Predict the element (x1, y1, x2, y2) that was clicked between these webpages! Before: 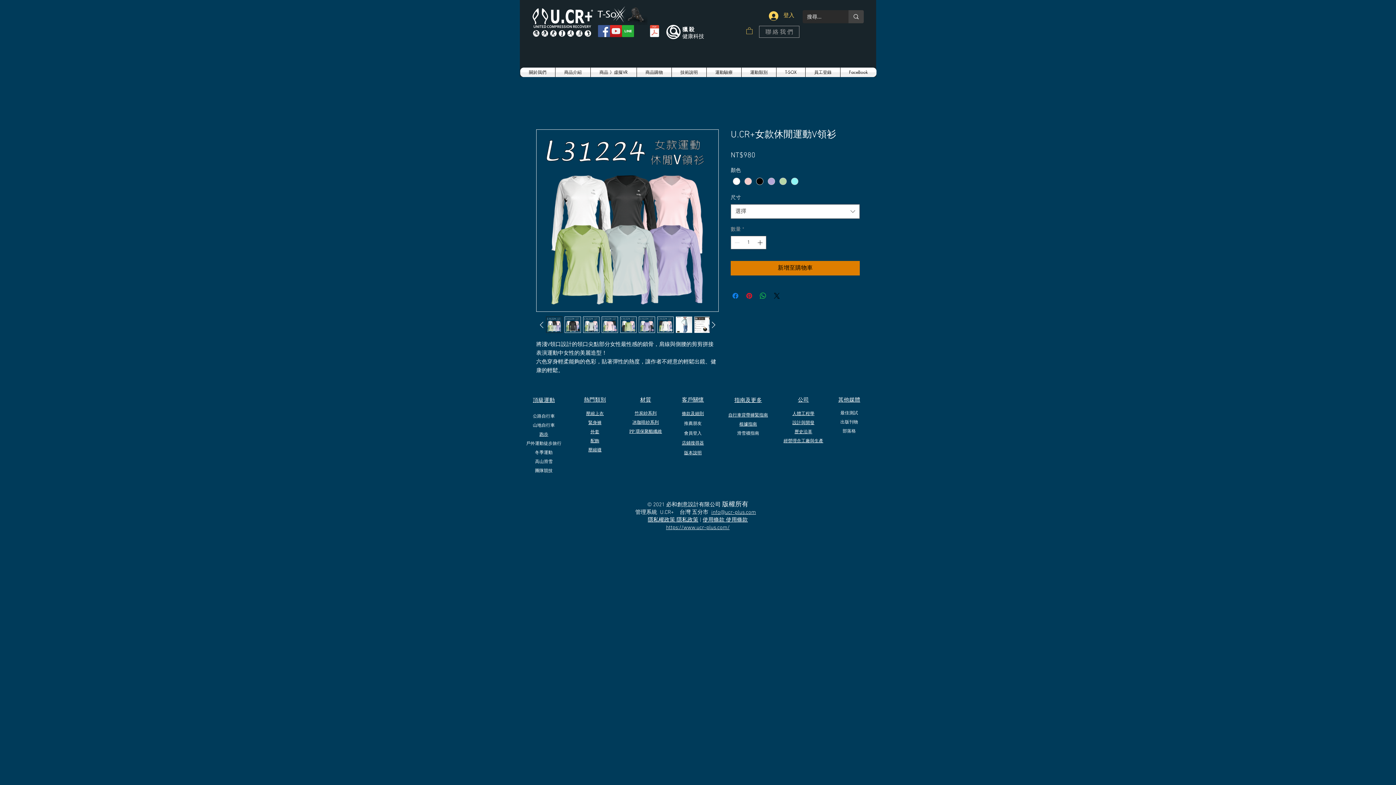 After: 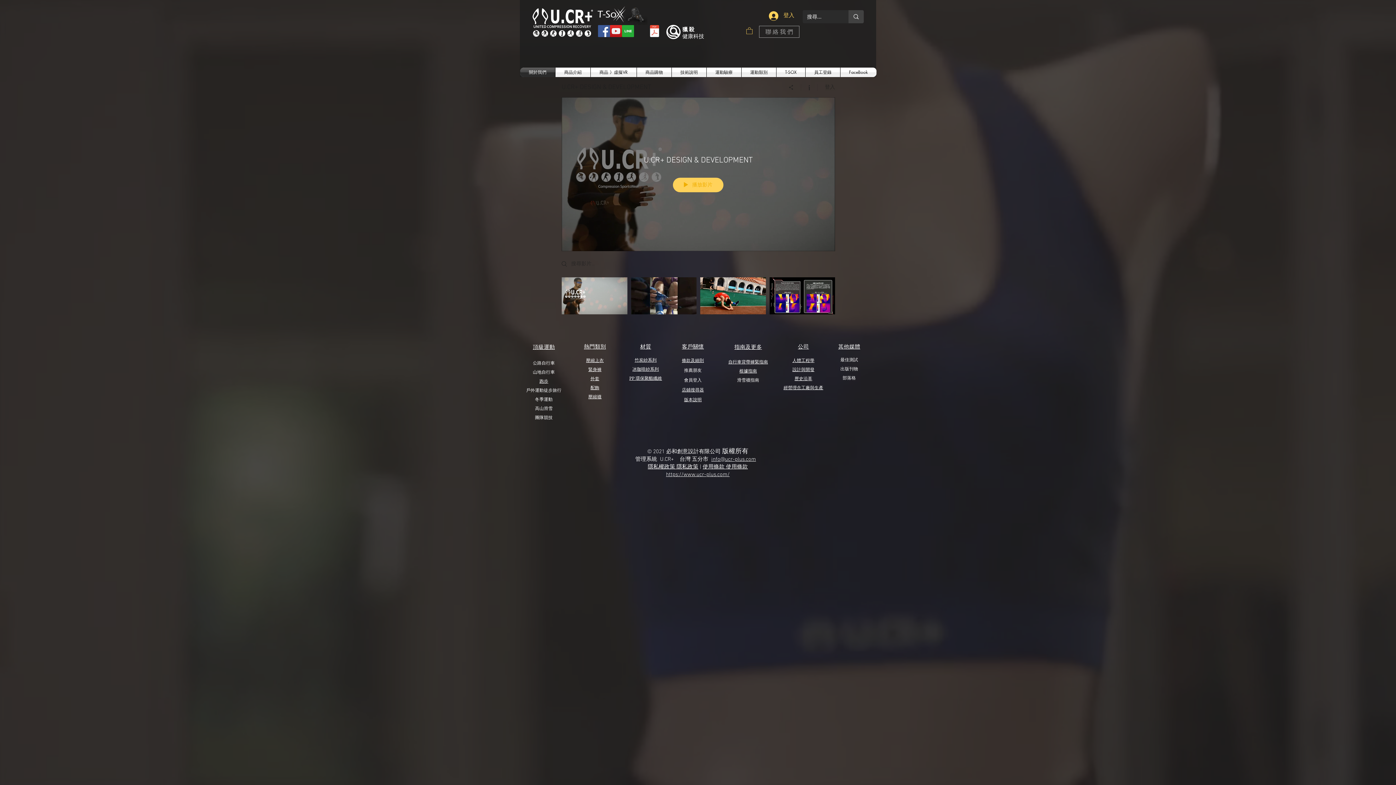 Action: bbox: (783, 438, 801, 443) label: 經營理念